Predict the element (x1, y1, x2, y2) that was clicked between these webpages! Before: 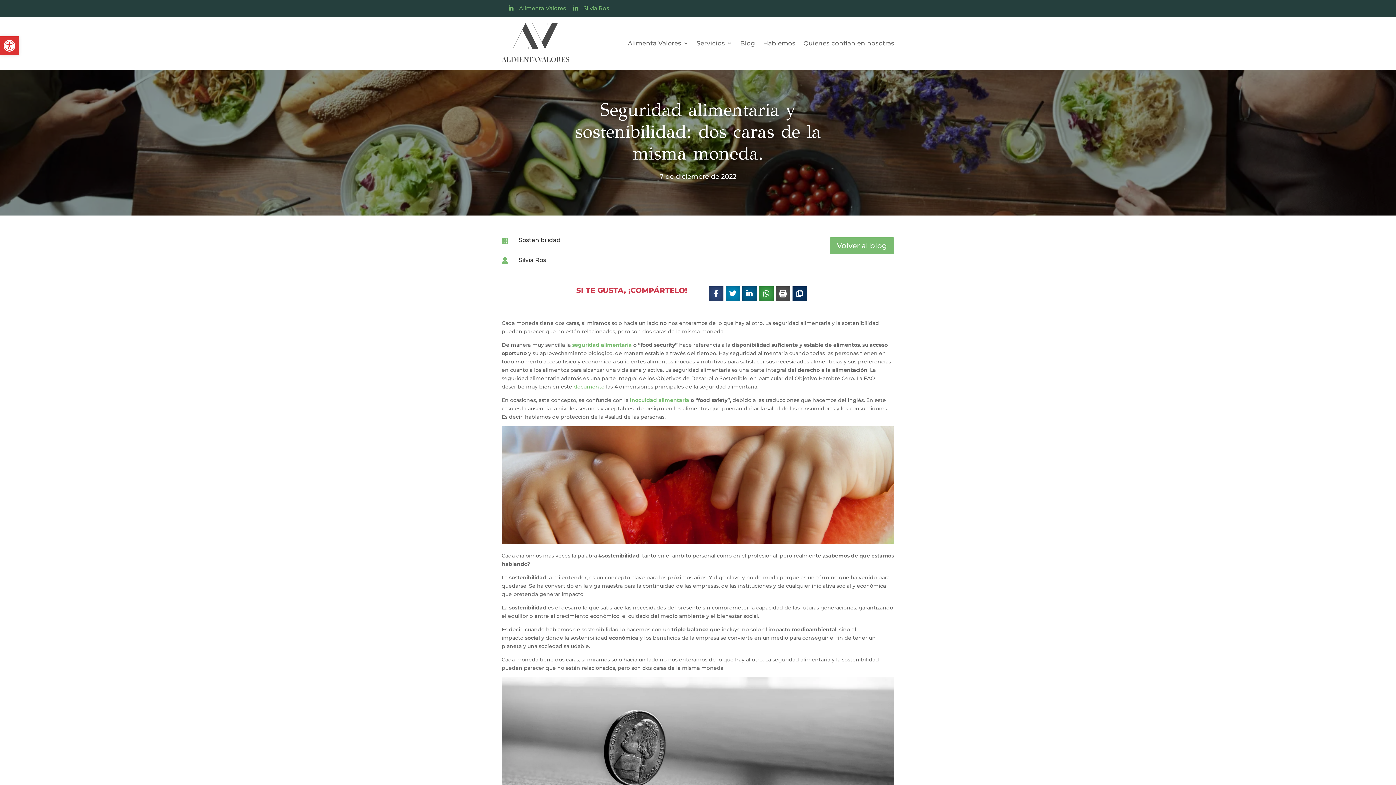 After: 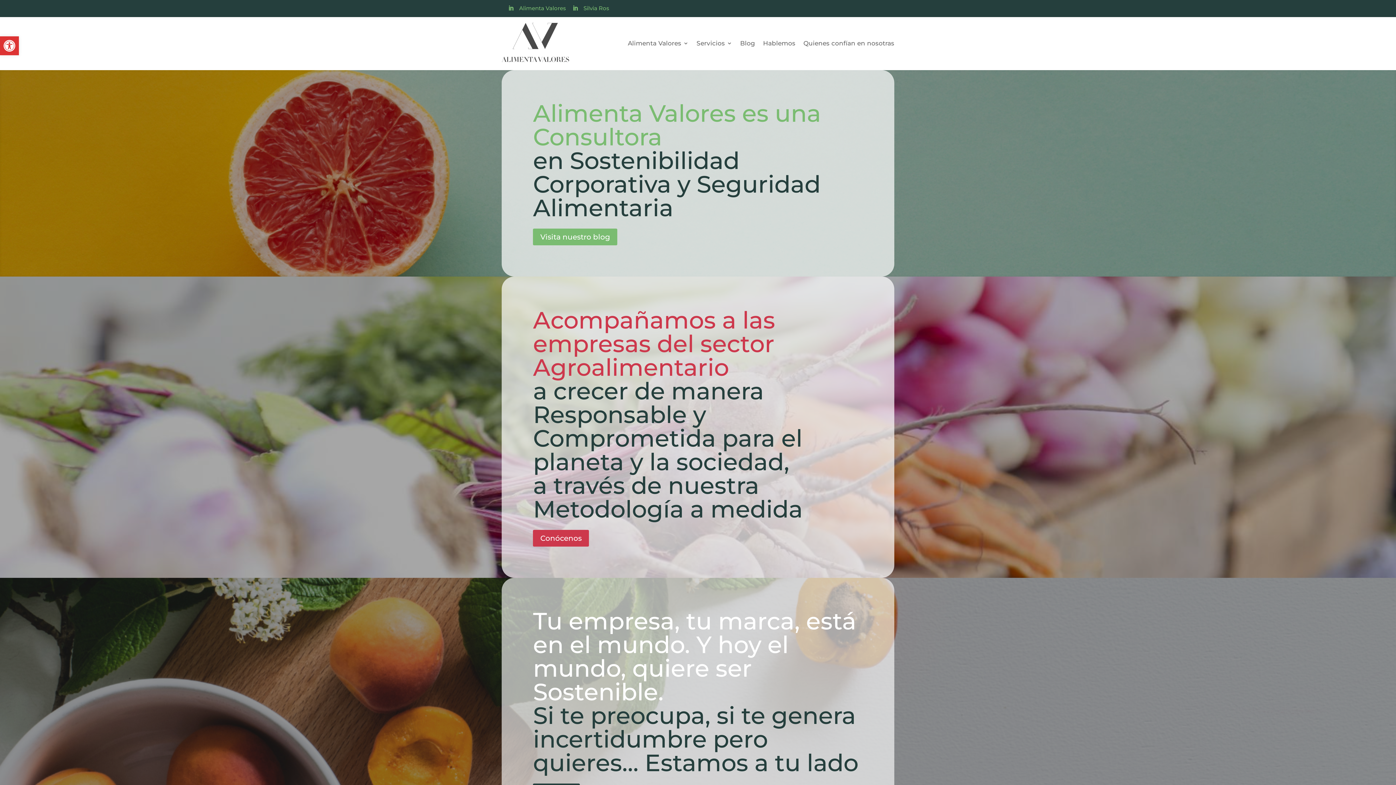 Action: bbox: (501, 22, 569, 63)